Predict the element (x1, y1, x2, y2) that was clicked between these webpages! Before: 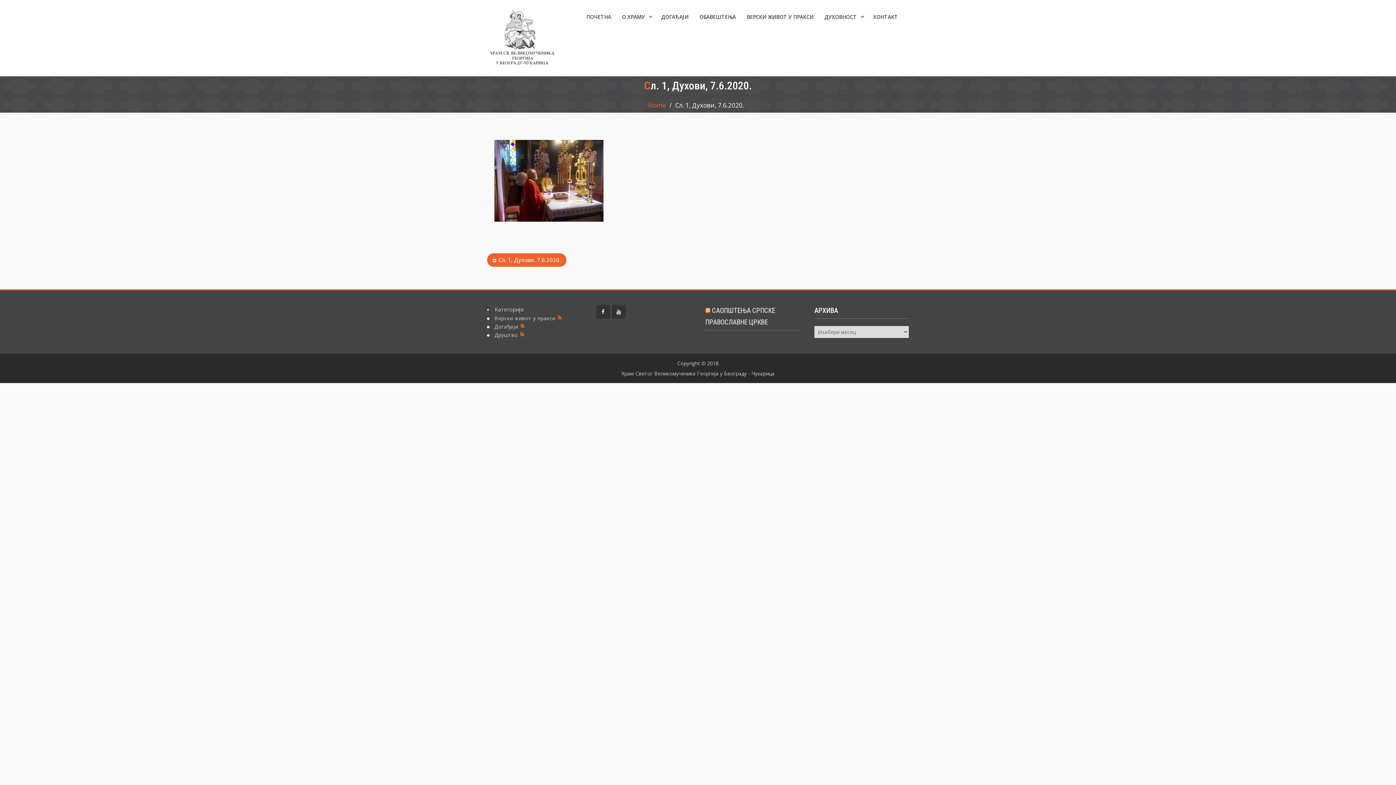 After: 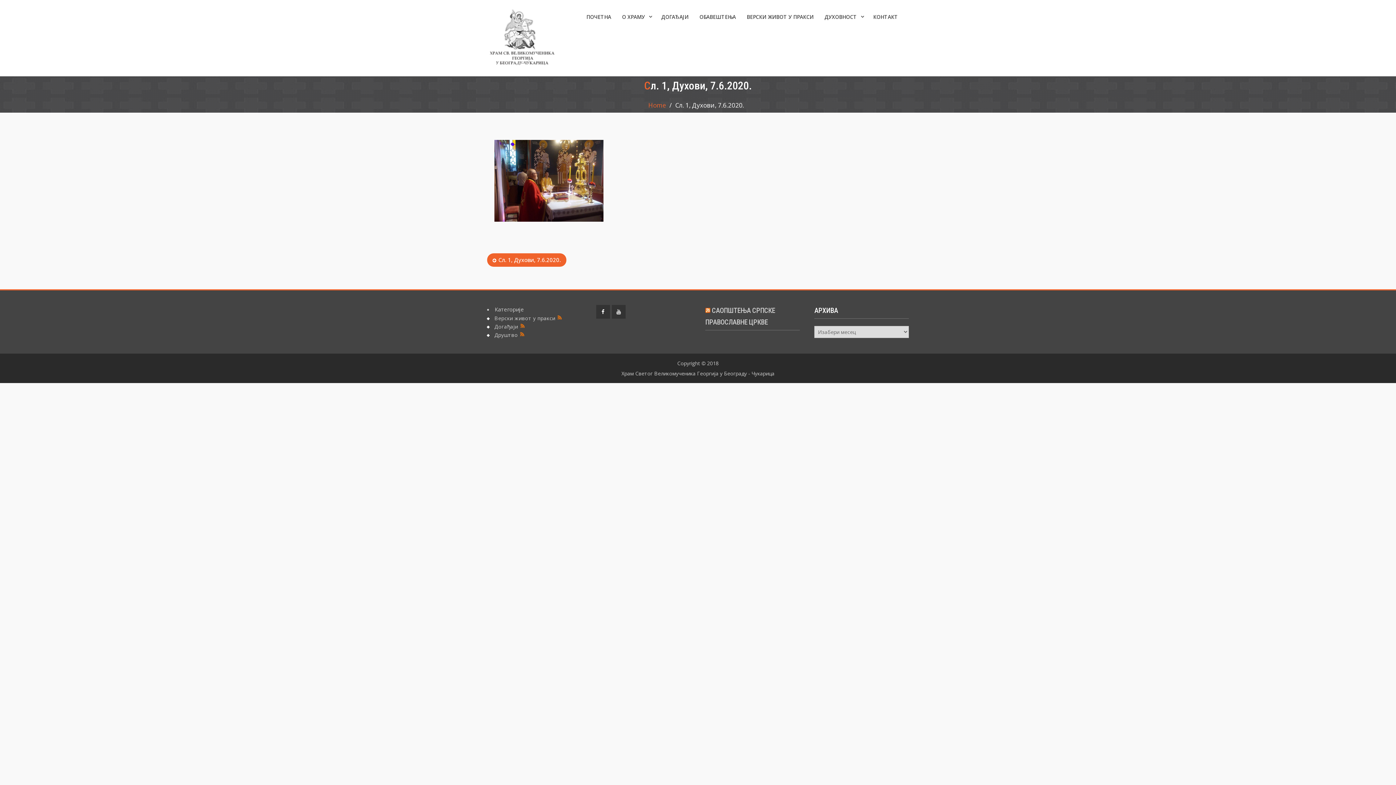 Action: label: Сл. 1, Духови, 7.6.2020. bbox: (487, 253, 566, 266)